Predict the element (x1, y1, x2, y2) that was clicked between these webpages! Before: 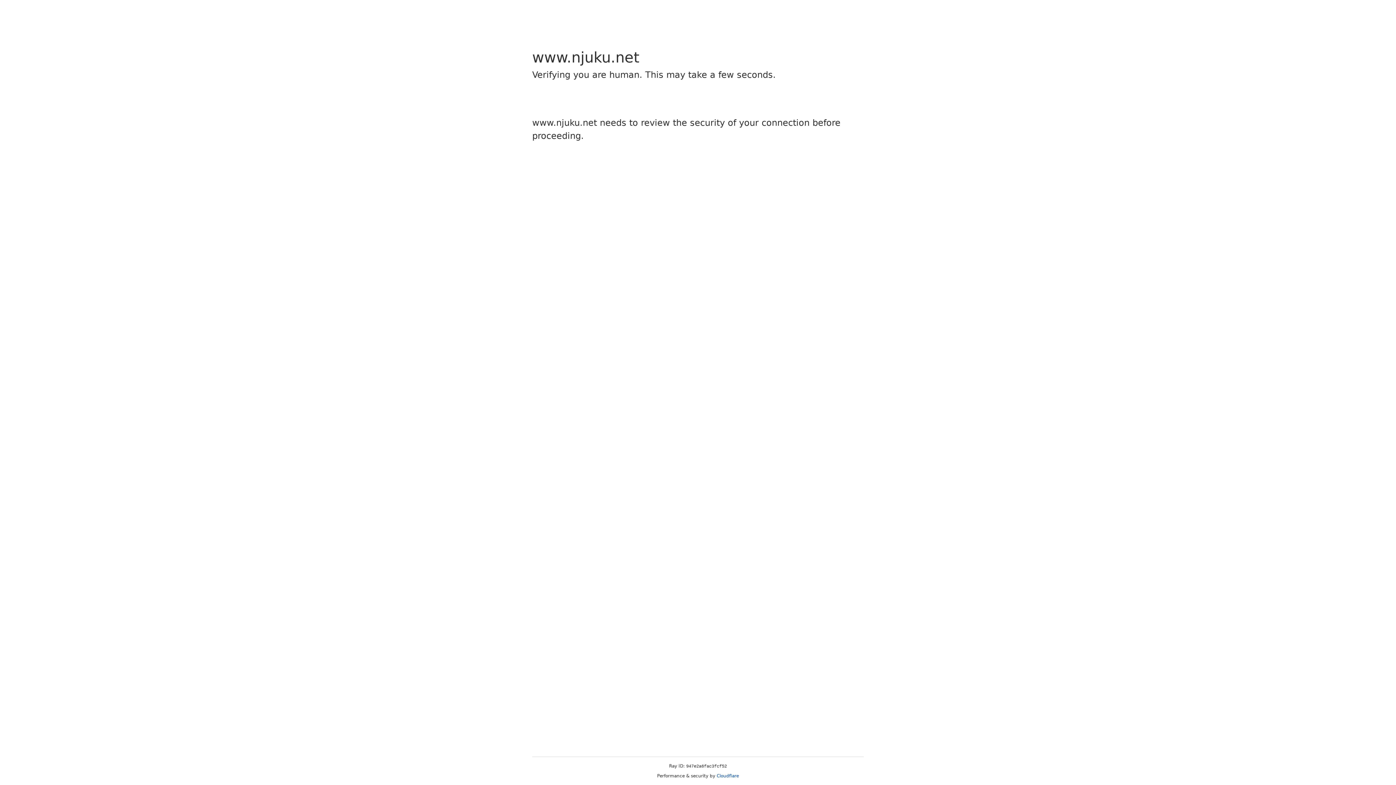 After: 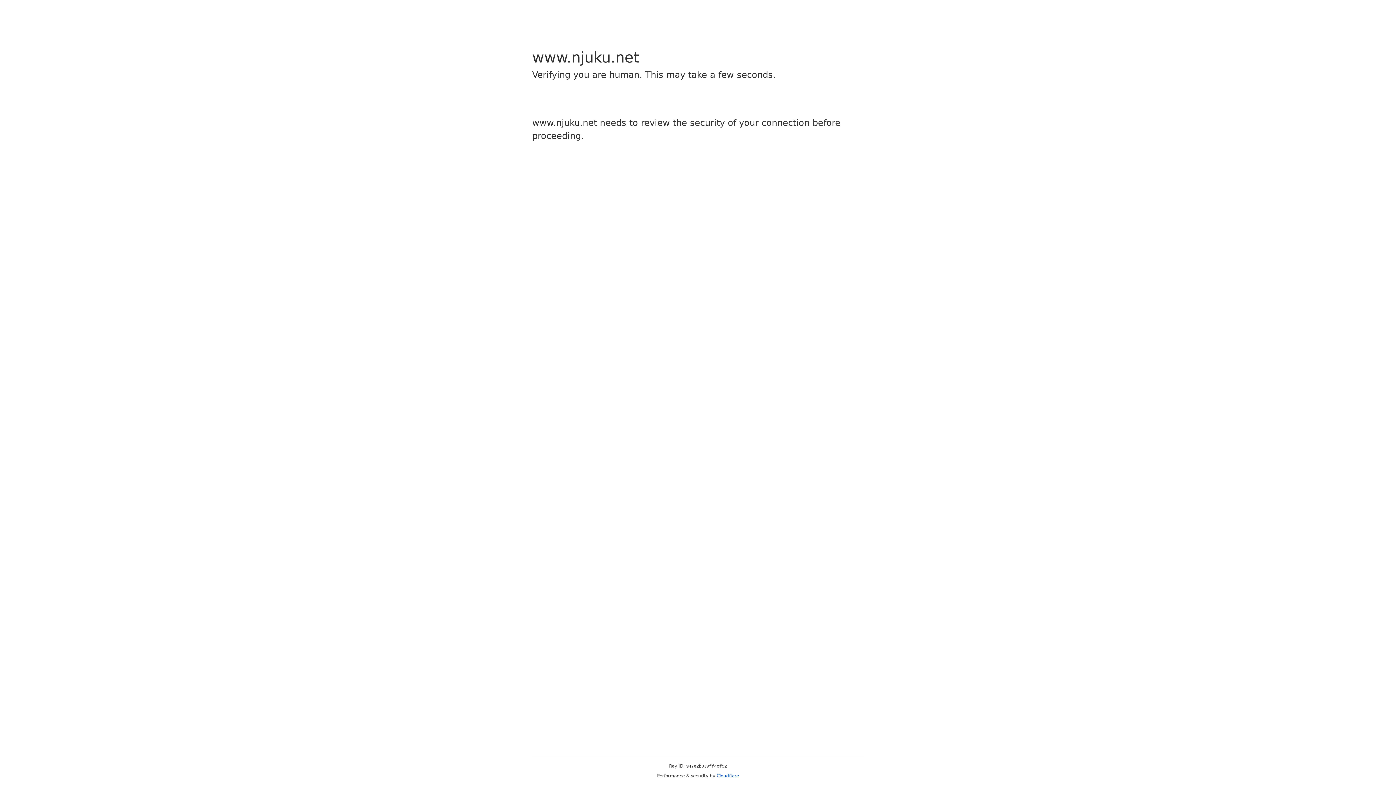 Action: bbox: (716, 773, 739, 778) label: Cloudflare